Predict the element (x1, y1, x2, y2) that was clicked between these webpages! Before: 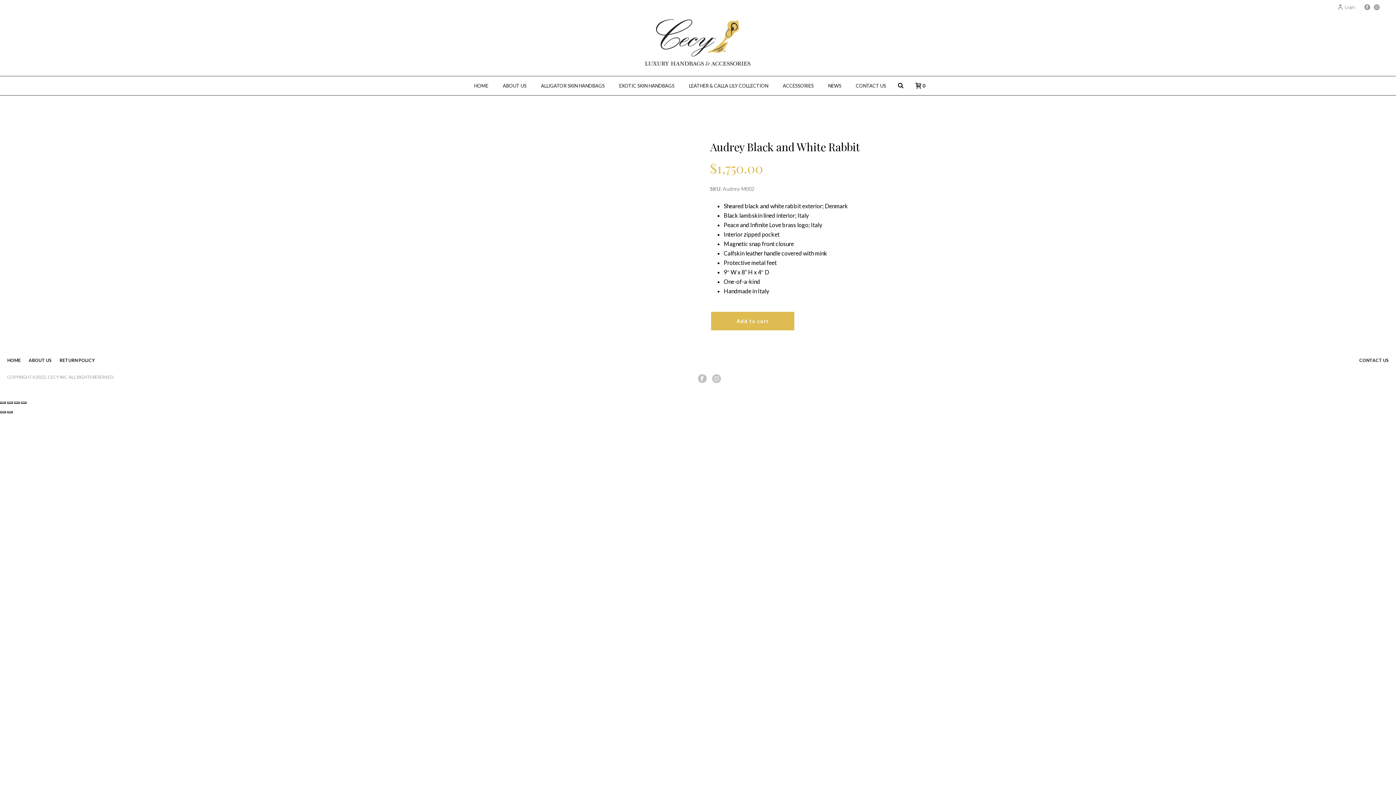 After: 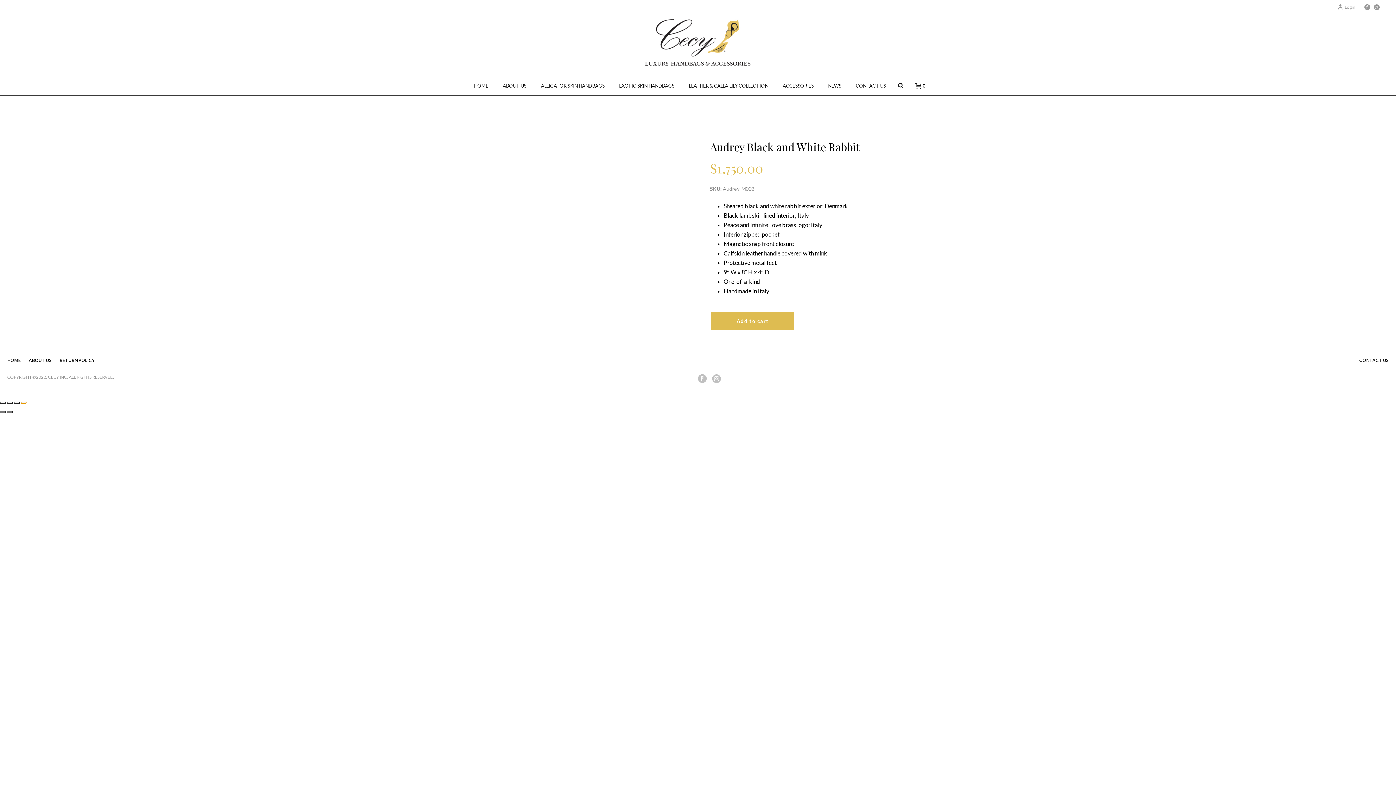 Action: label: Close (Esc) bbox: (20, 401, 26, 403)